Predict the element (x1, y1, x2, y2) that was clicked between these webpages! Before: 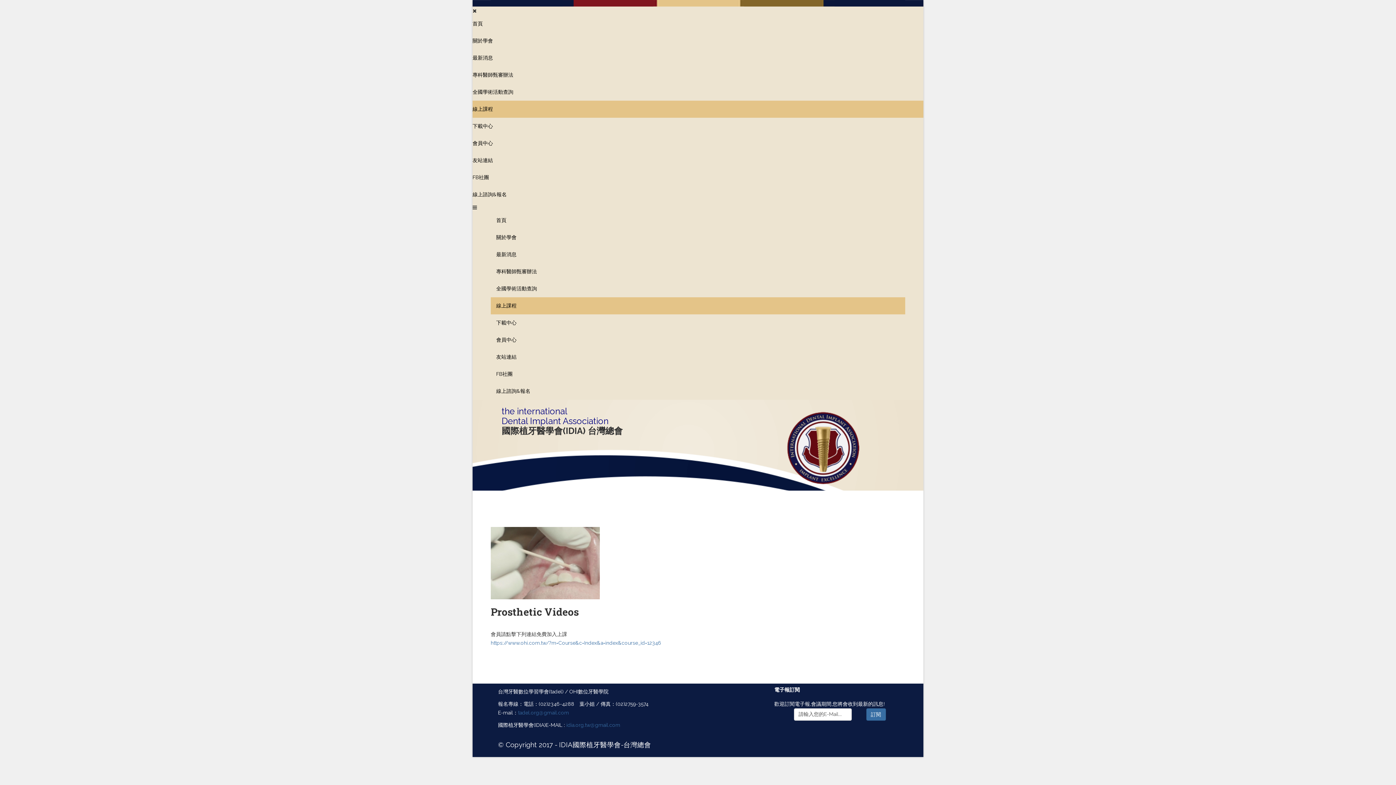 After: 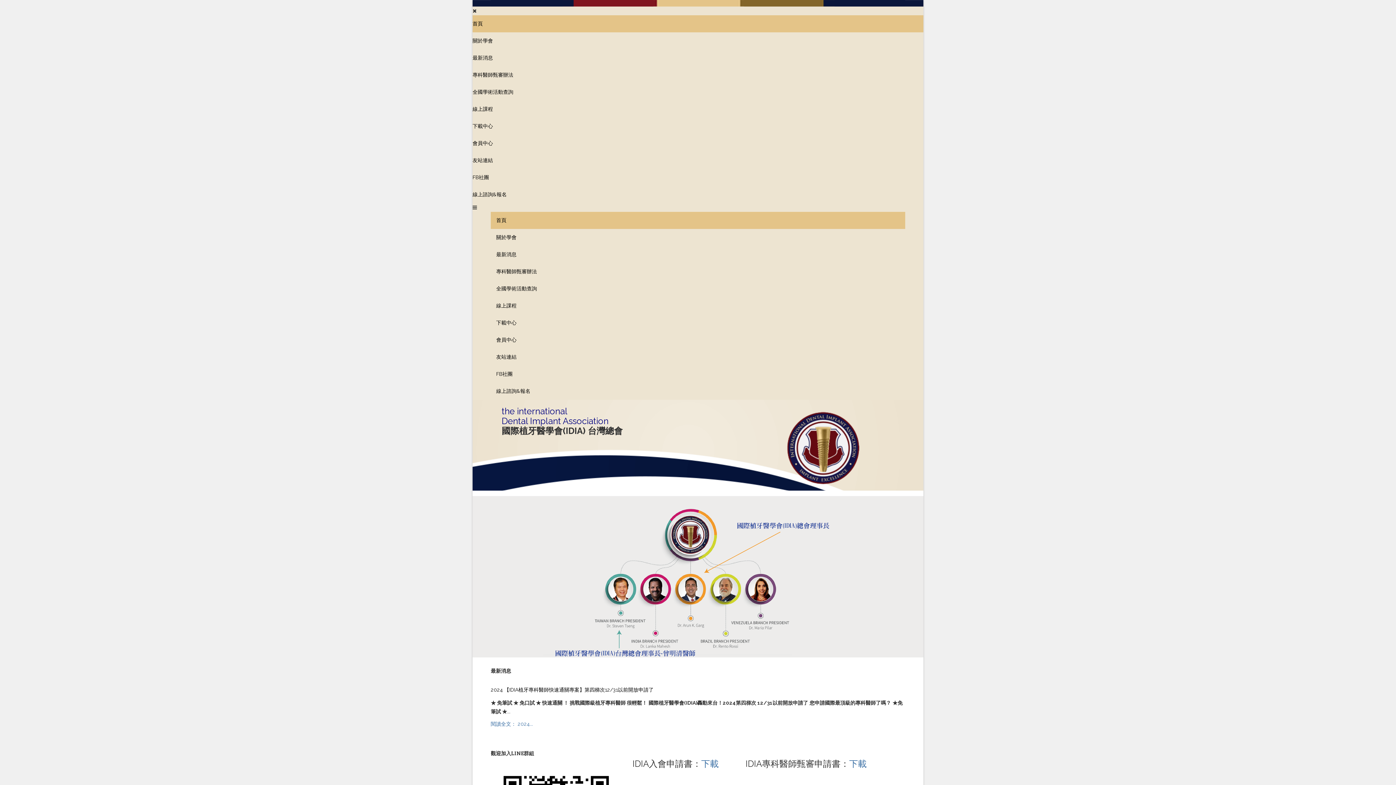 Action: label: 首頁 bbox: (472, 15, 923, 32)